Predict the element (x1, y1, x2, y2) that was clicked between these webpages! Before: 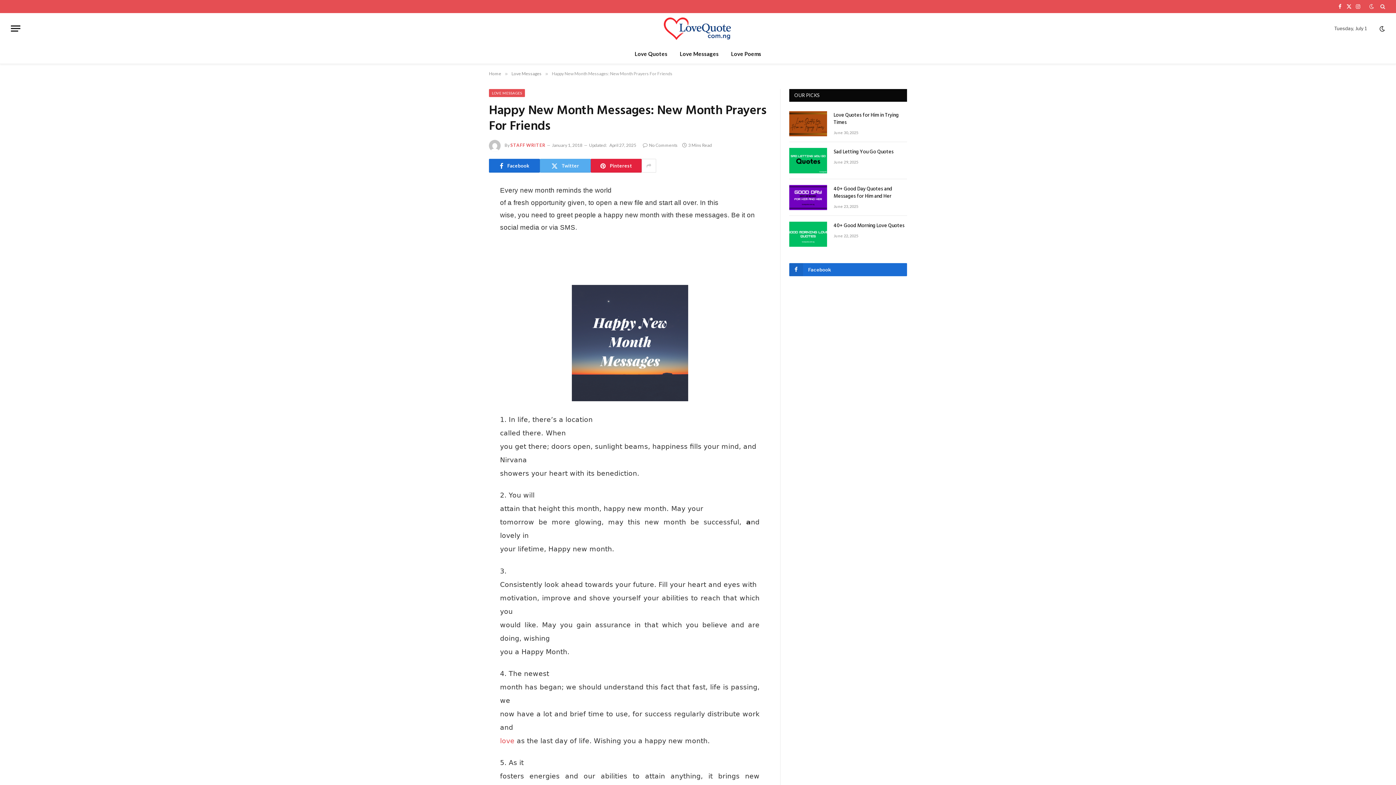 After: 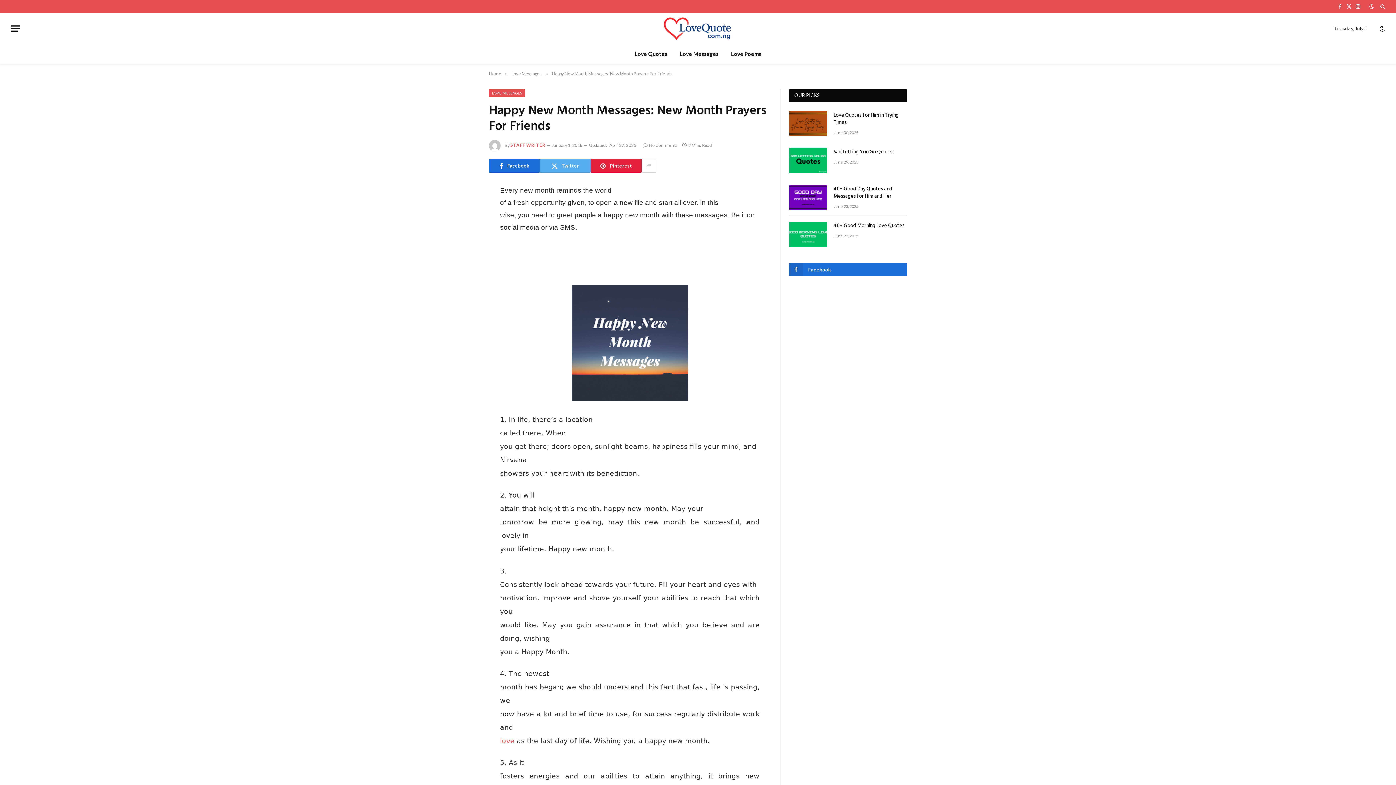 Action: bbox: (456, 275, 470, 289)